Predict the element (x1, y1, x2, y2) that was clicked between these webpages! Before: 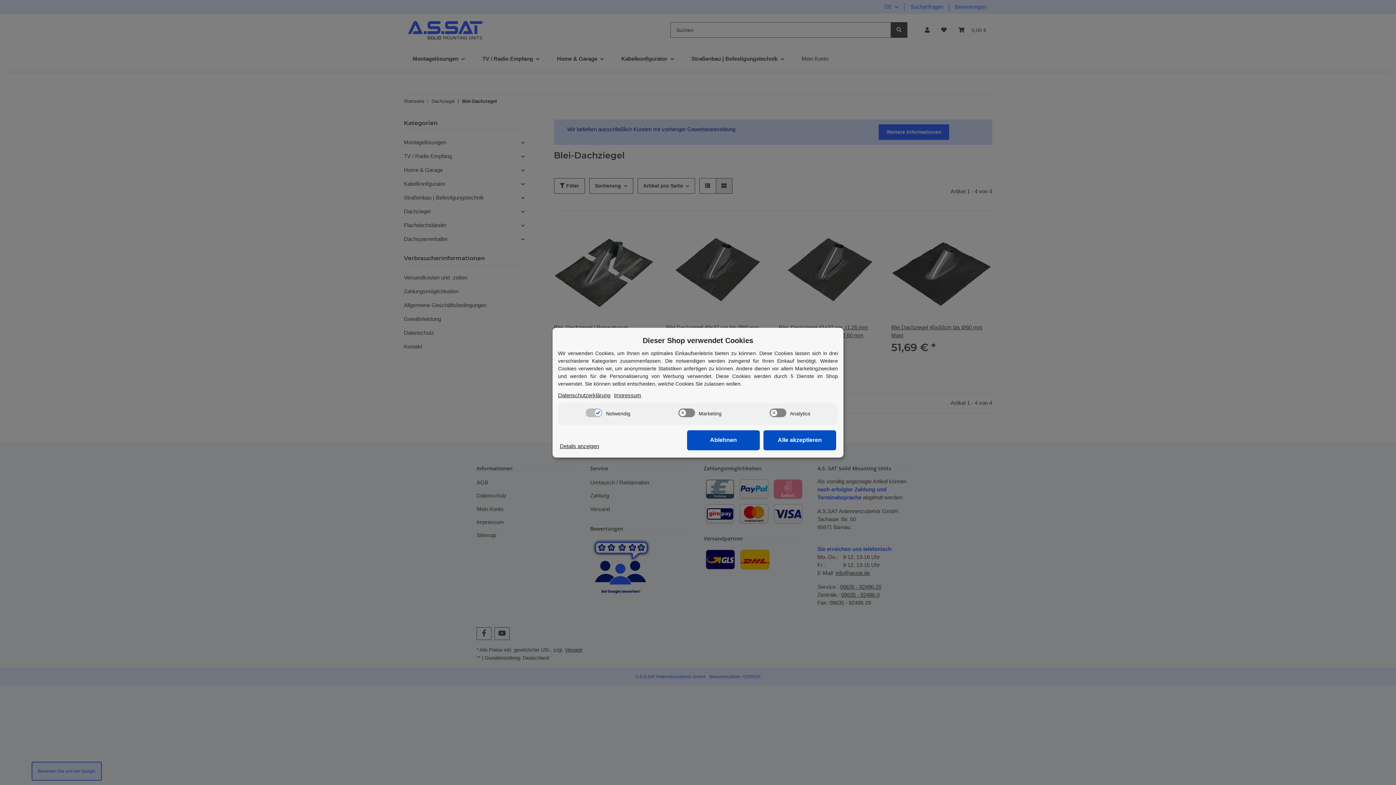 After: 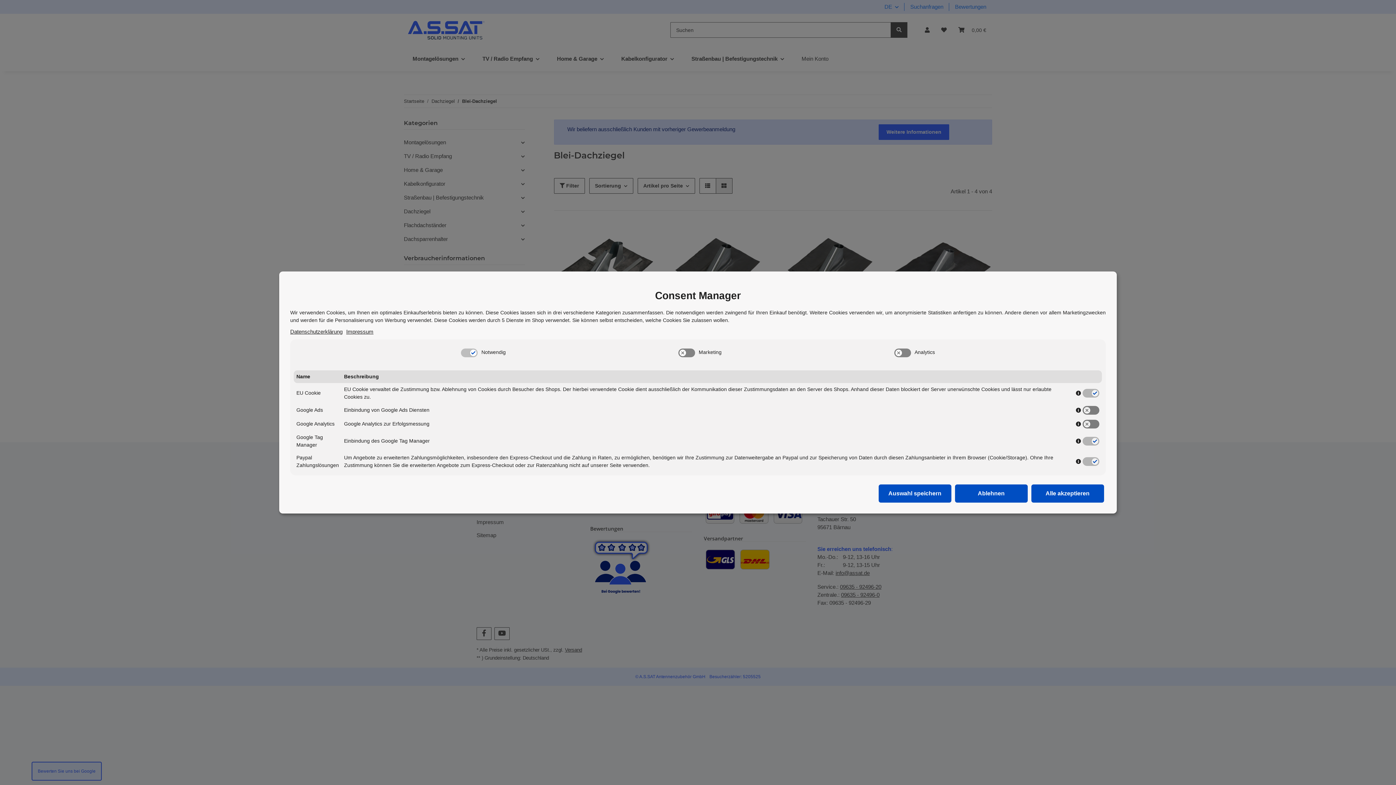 Action: label: Cookie Details anzeigen bbox: (560, 442, 599, 450)